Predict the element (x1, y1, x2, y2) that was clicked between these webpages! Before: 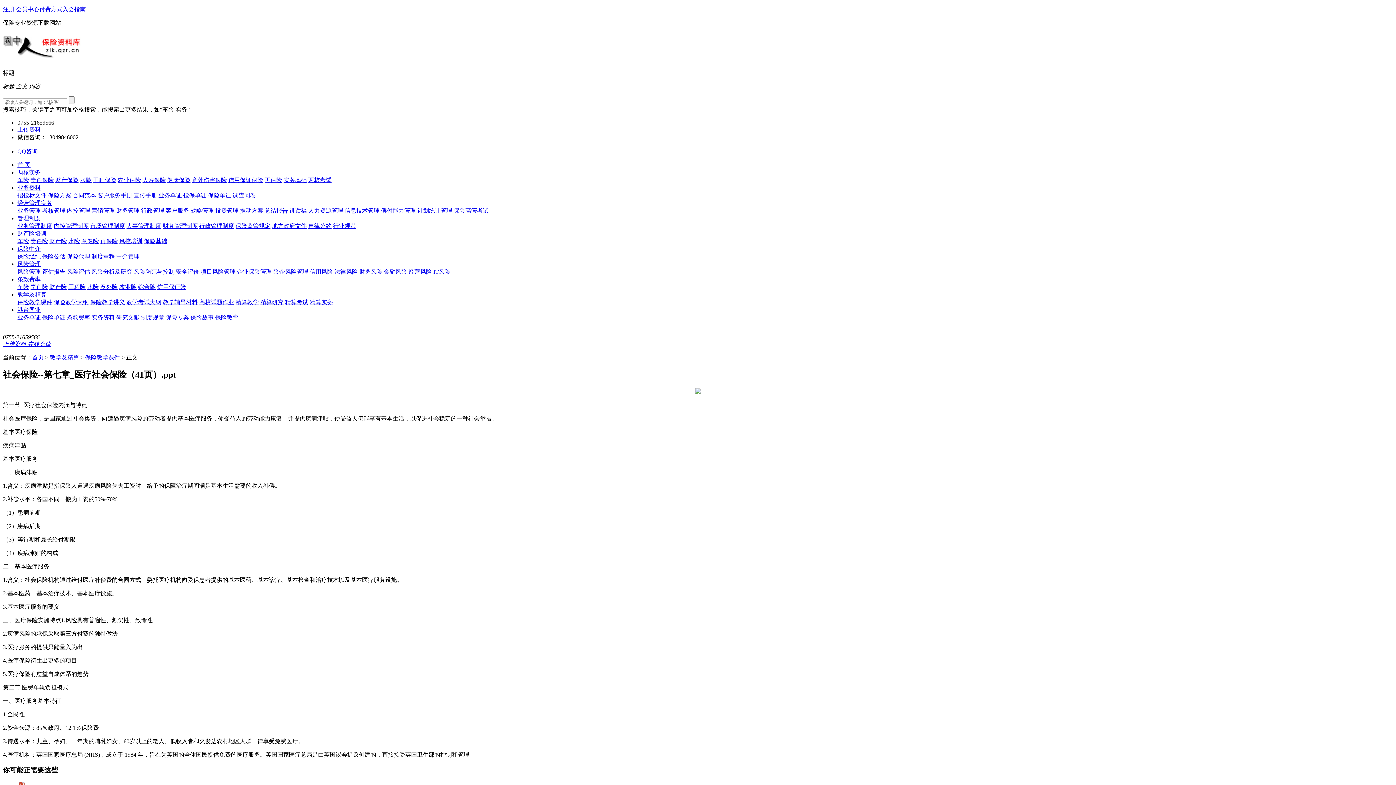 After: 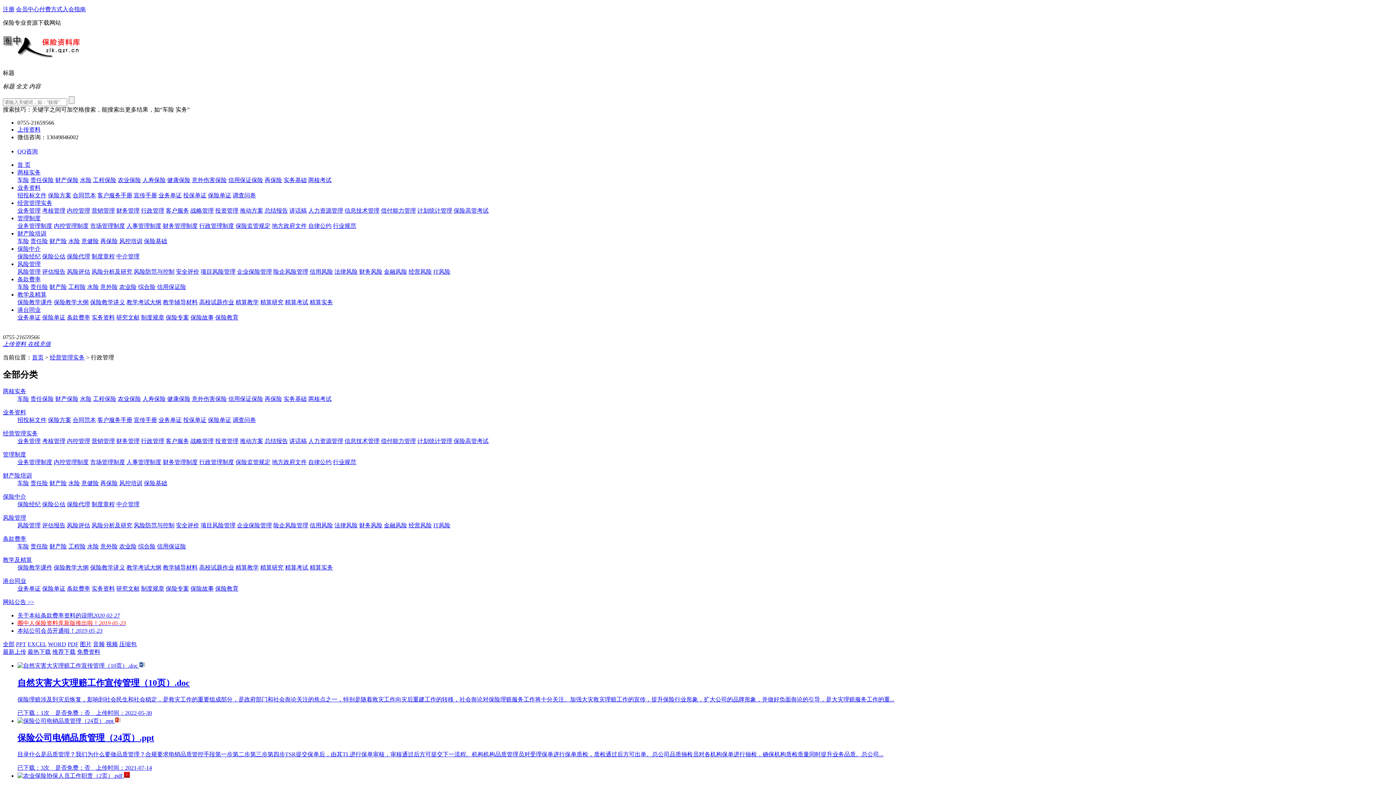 Action: bbox: (141, 207, 164, 213) label: 行政管理